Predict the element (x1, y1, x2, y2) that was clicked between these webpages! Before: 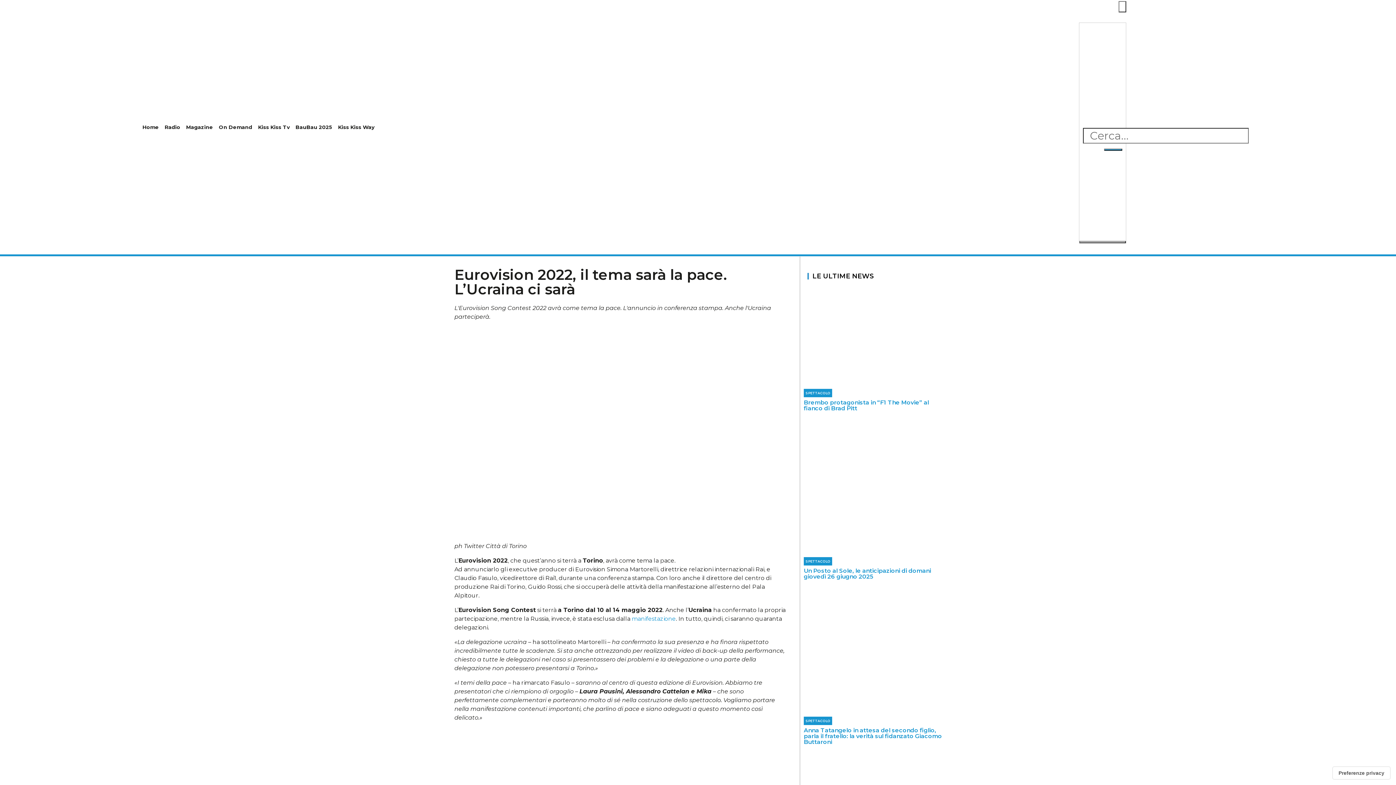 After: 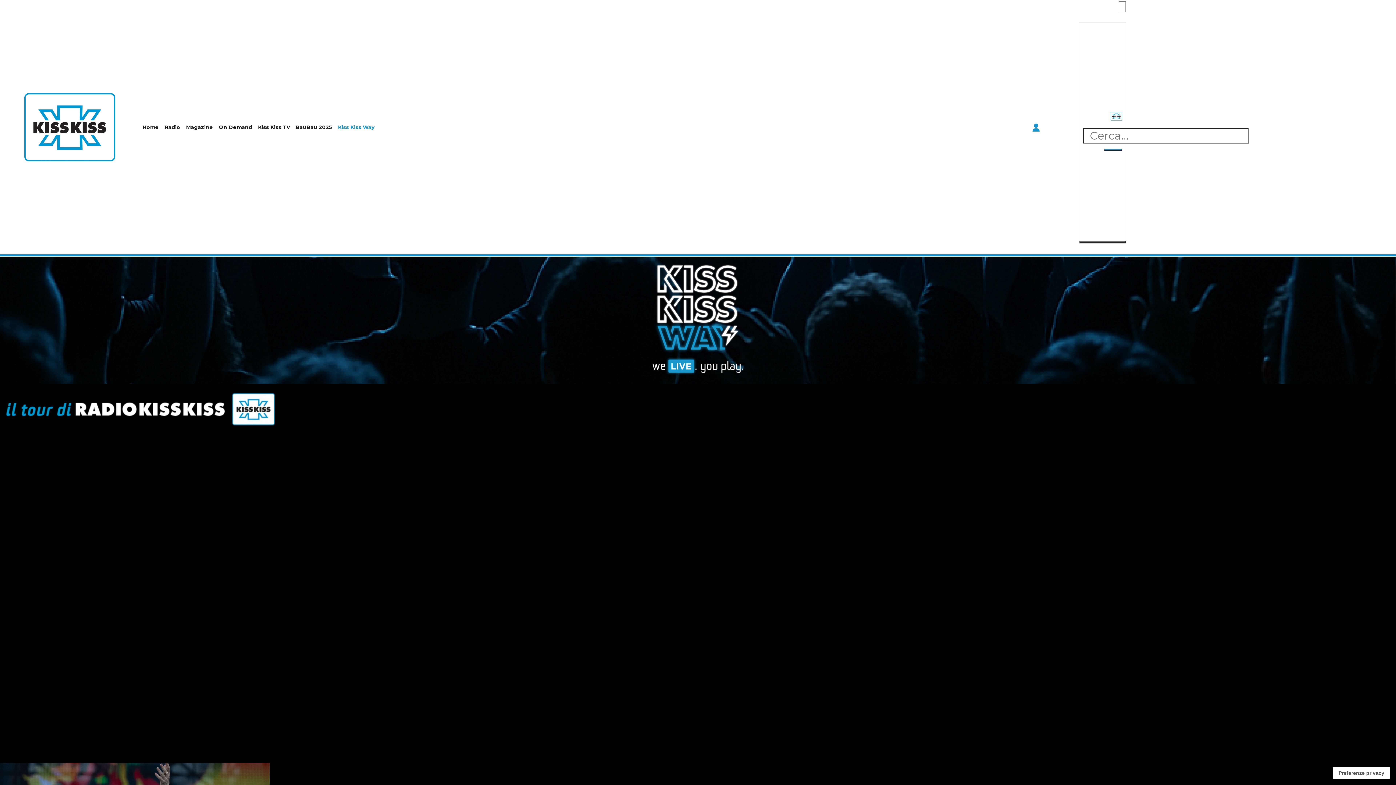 Action: bbox: (335, 118, 377, 135) label: Kiss Kiss Way